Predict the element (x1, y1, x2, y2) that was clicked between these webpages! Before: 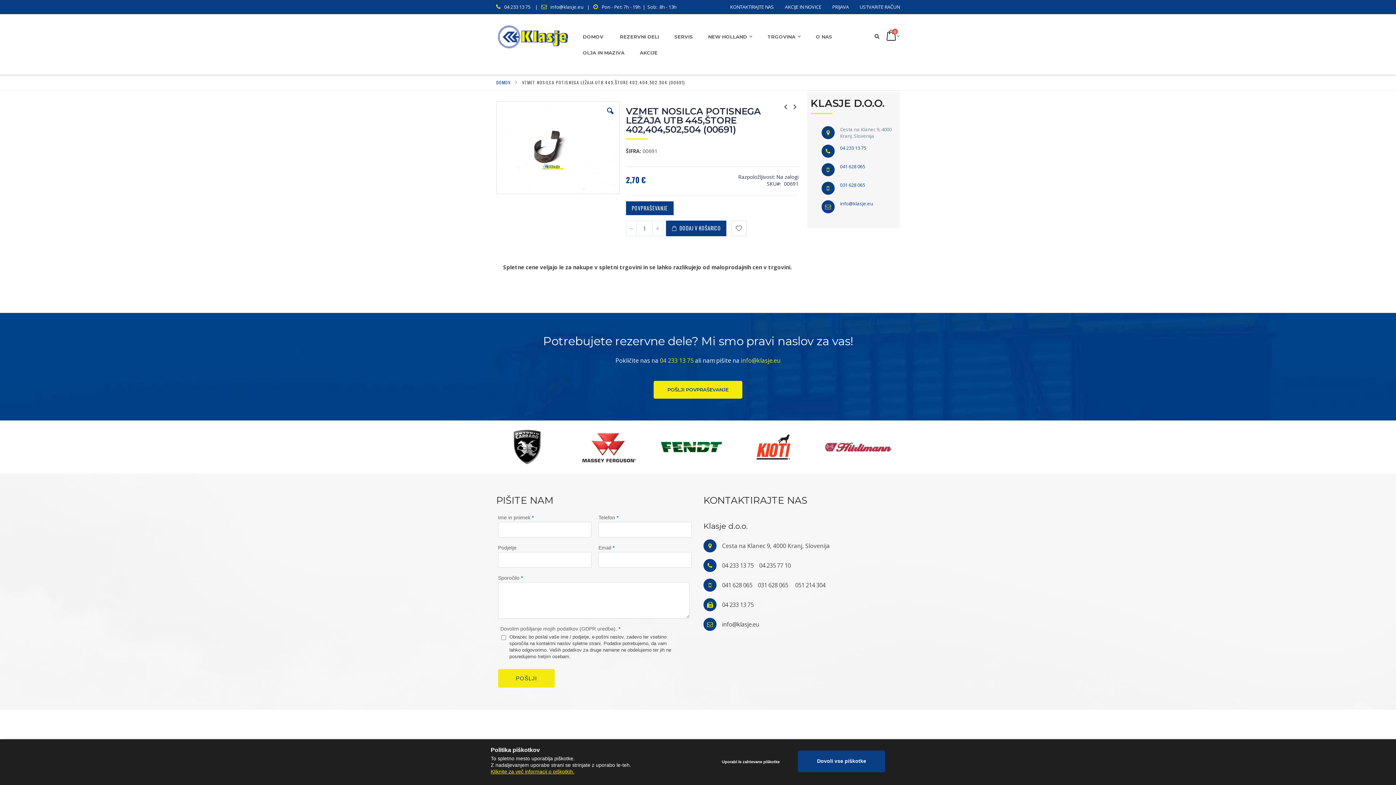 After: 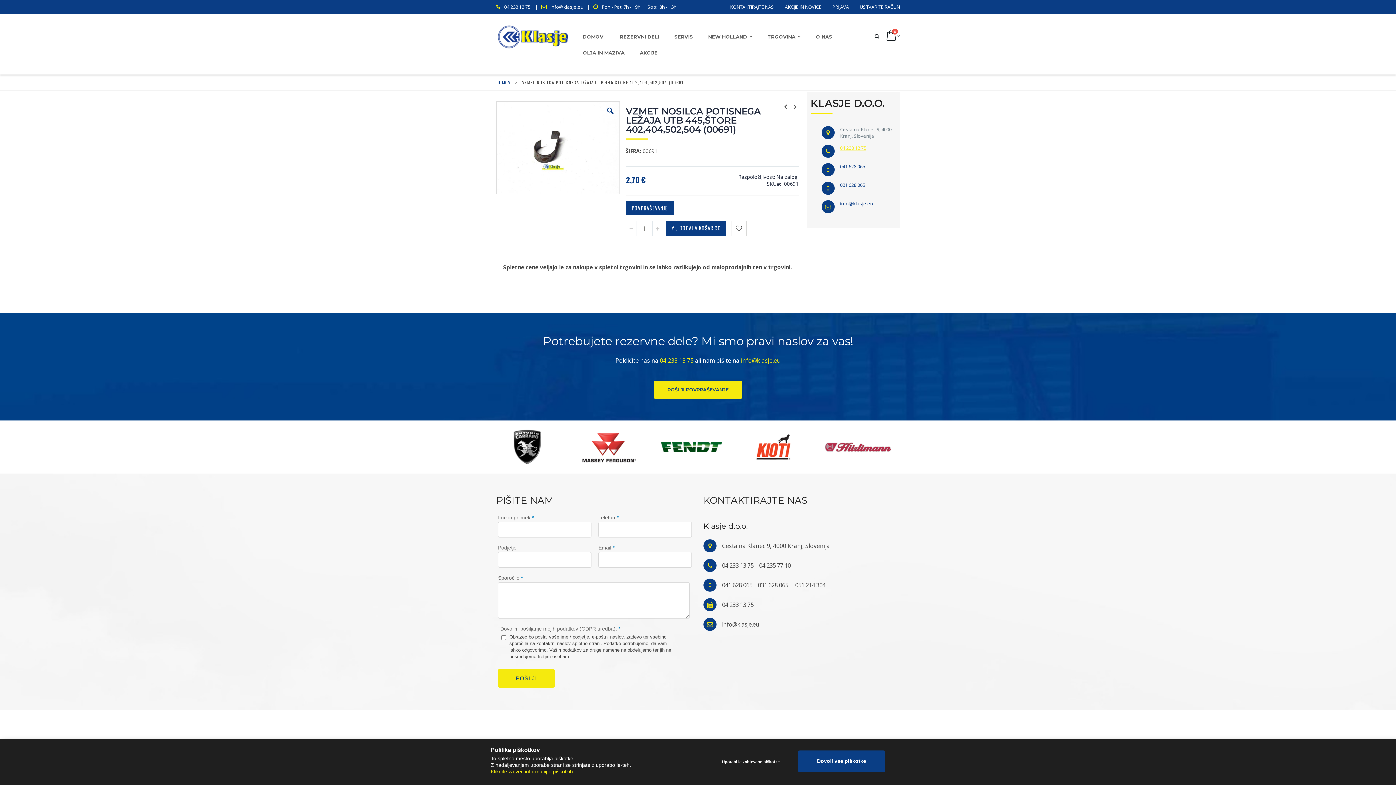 Action: label: 04 233 13 75 bbox: (840, 144, 866, 157)